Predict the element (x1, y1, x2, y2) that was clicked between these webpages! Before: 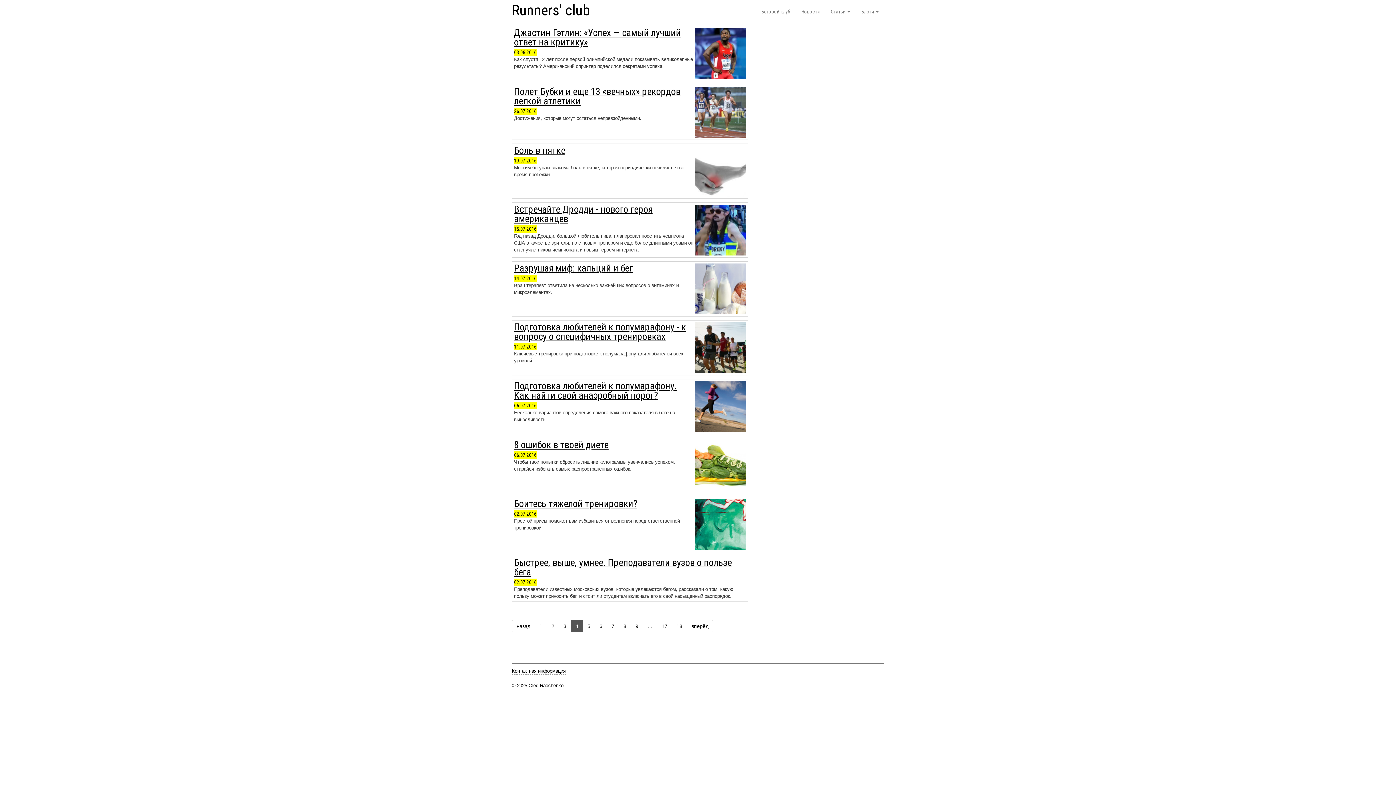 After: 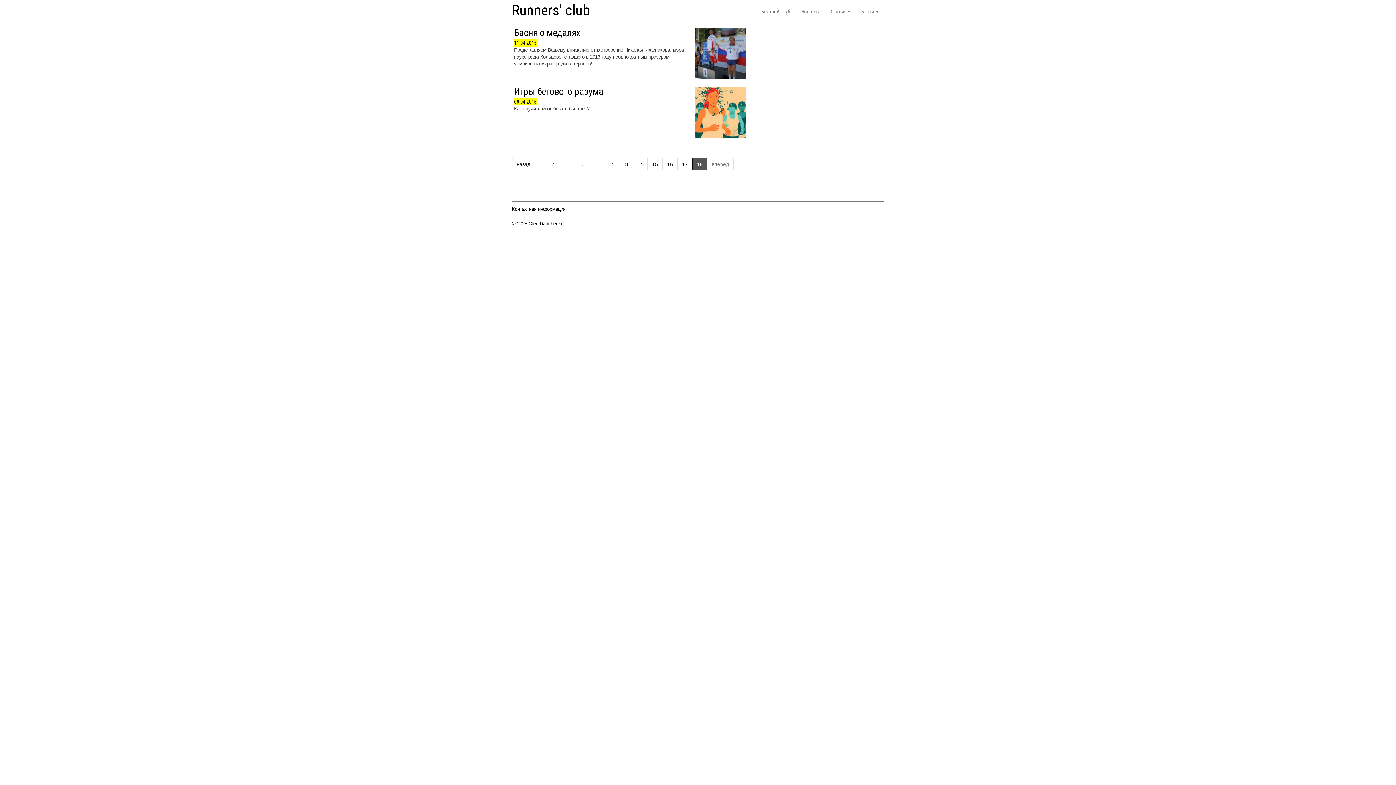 Action: label: 18 bbox: (672, 620, 687, 632)